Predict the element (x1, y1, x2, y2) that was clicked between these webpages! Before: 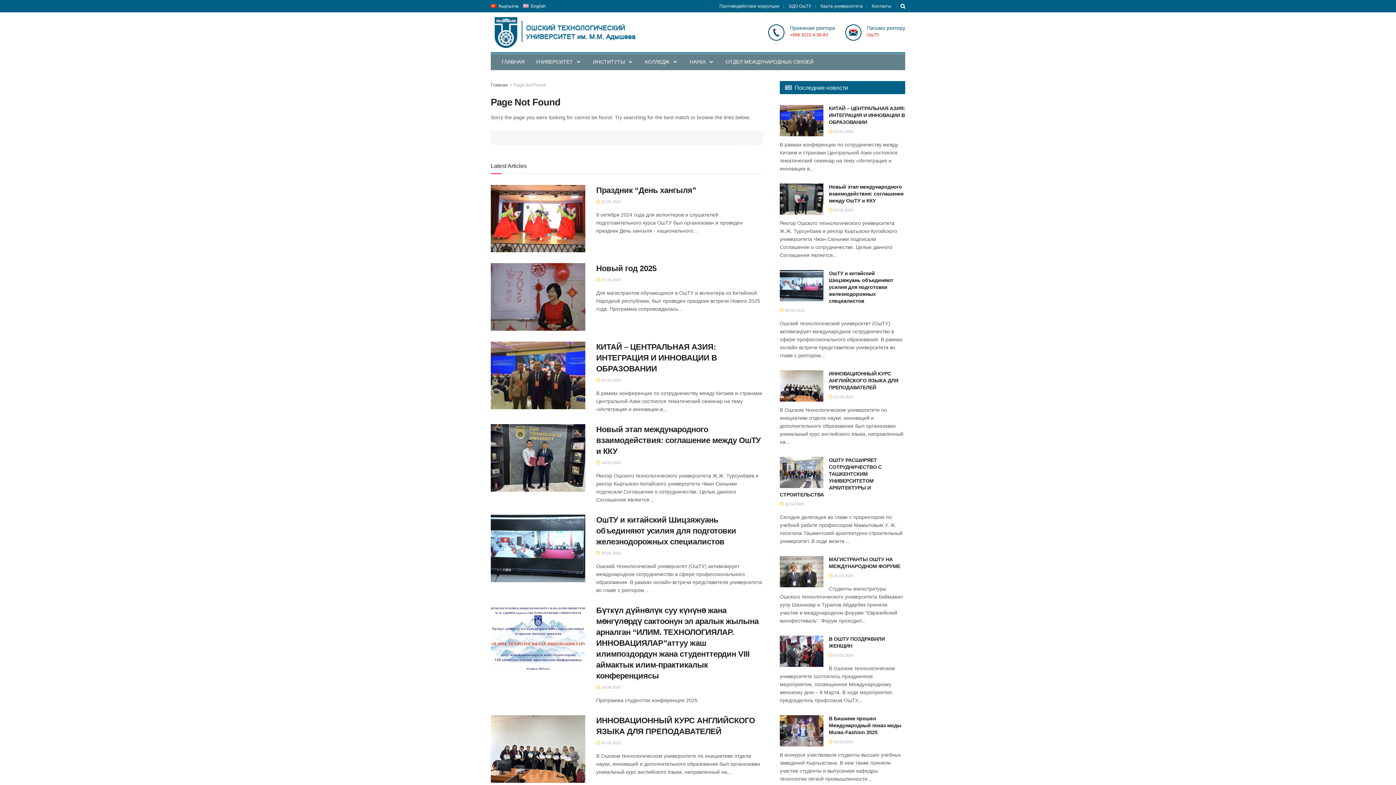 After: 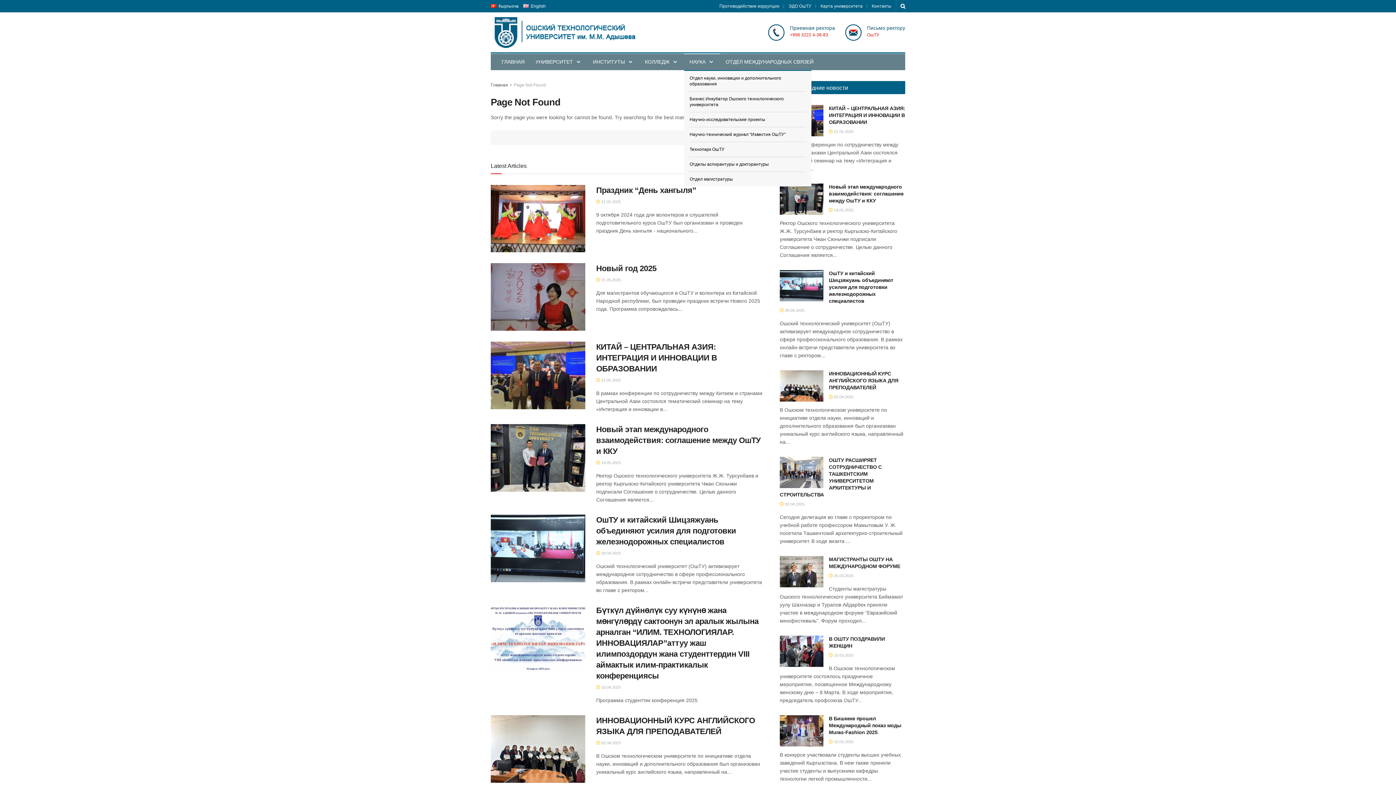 Action: label: НАУКА bbox: (684, 53, 720, 70)